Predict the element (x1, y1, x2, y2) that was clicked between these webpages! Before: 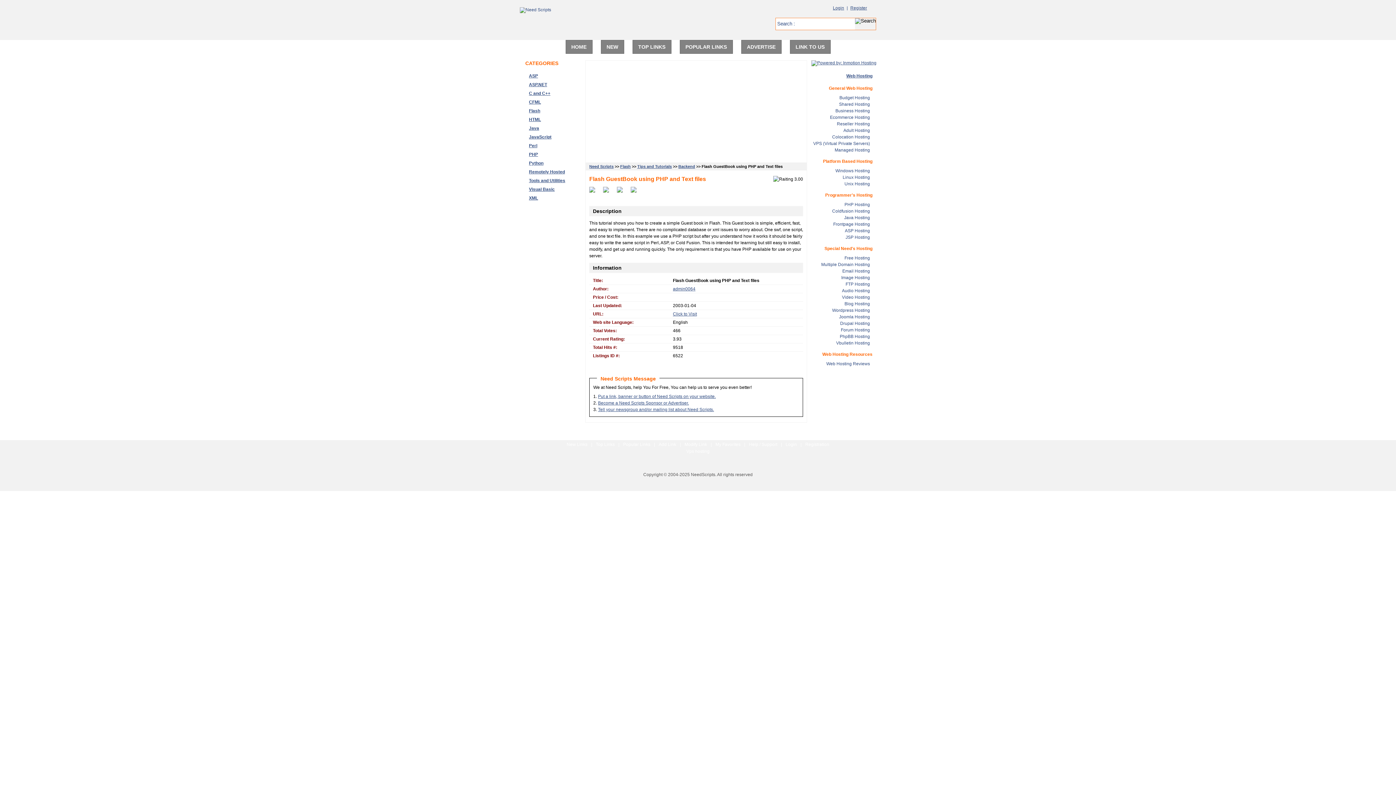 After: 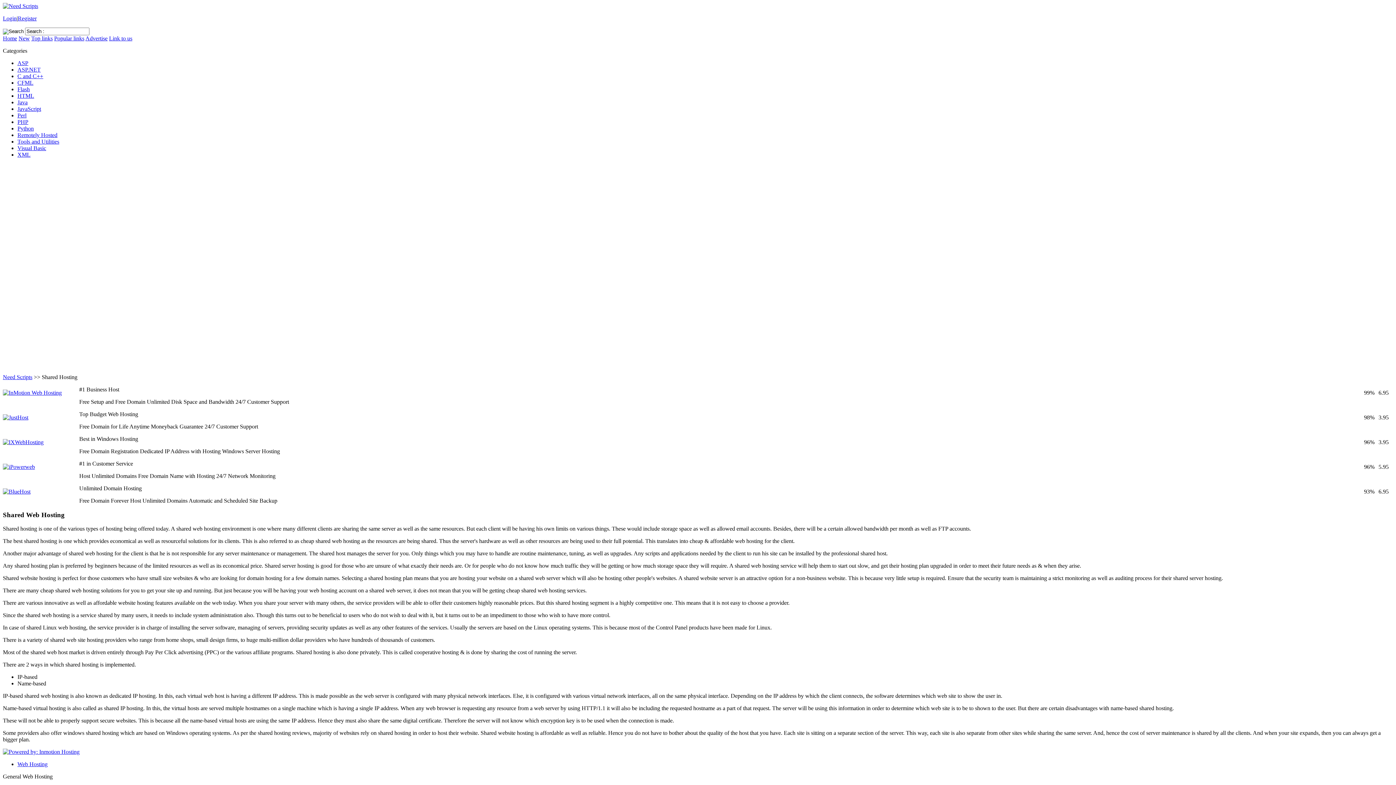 Action: label: Shared Hosting bbox: (839, 101, 870, 106)